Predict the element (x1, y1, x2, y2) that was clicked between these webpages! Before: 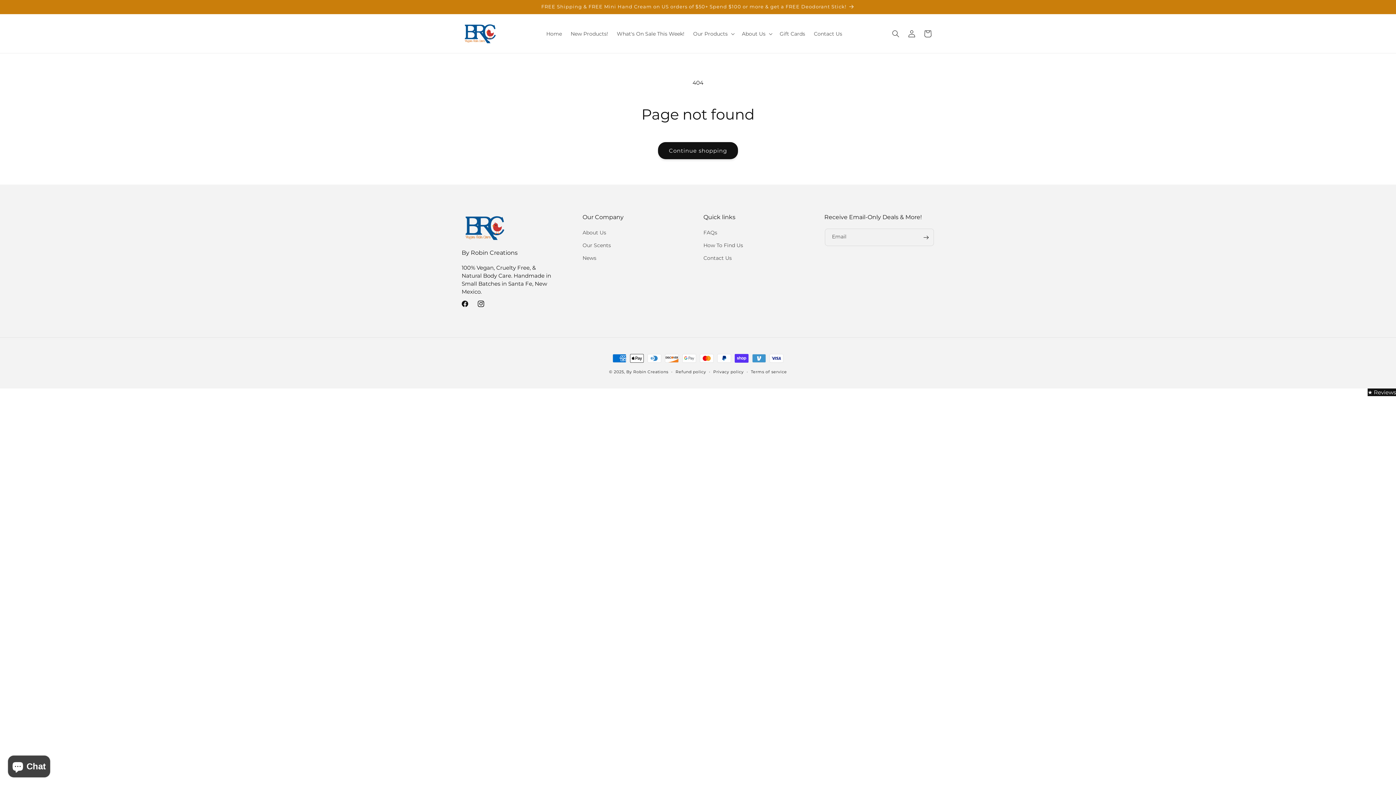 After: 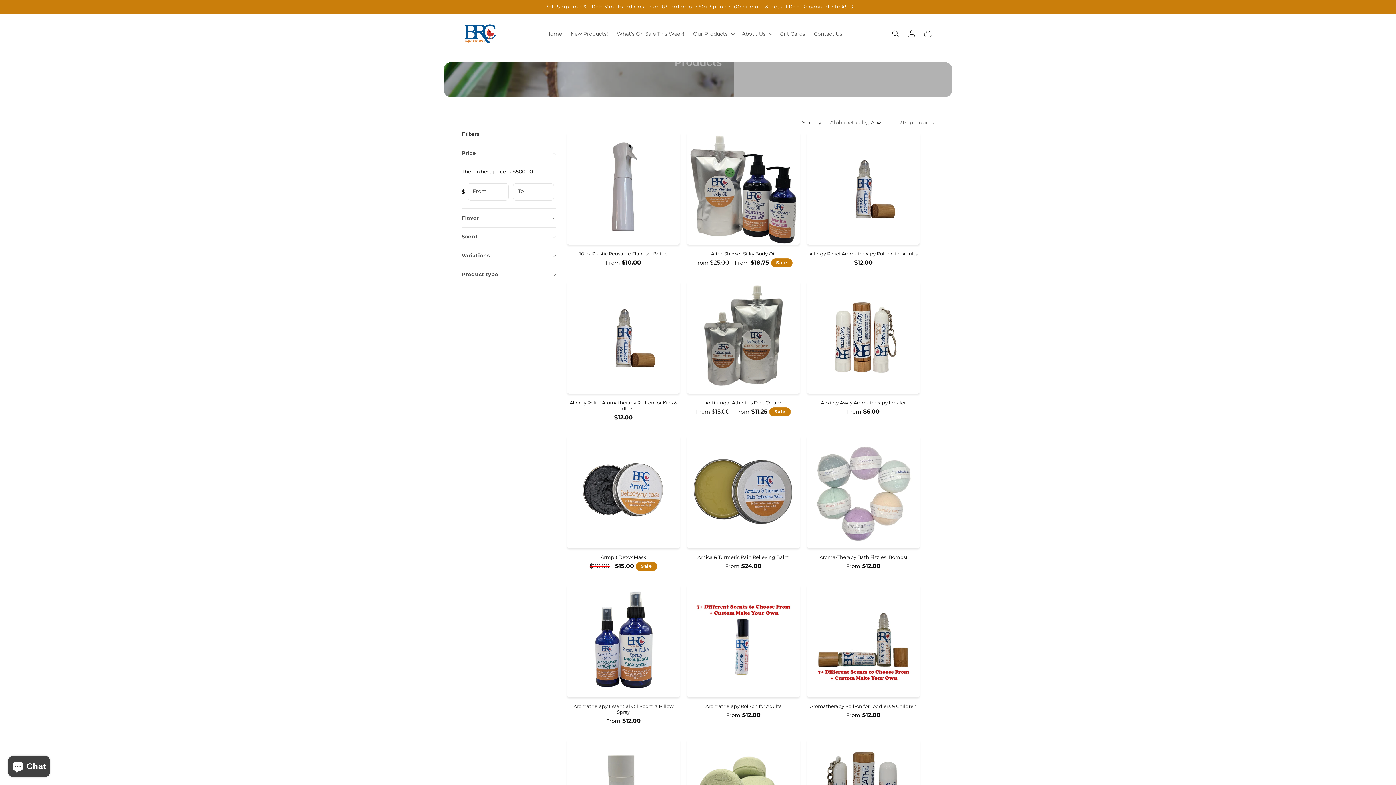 Action: label: Continue shopping bbox: (658, 142, 738, 159)